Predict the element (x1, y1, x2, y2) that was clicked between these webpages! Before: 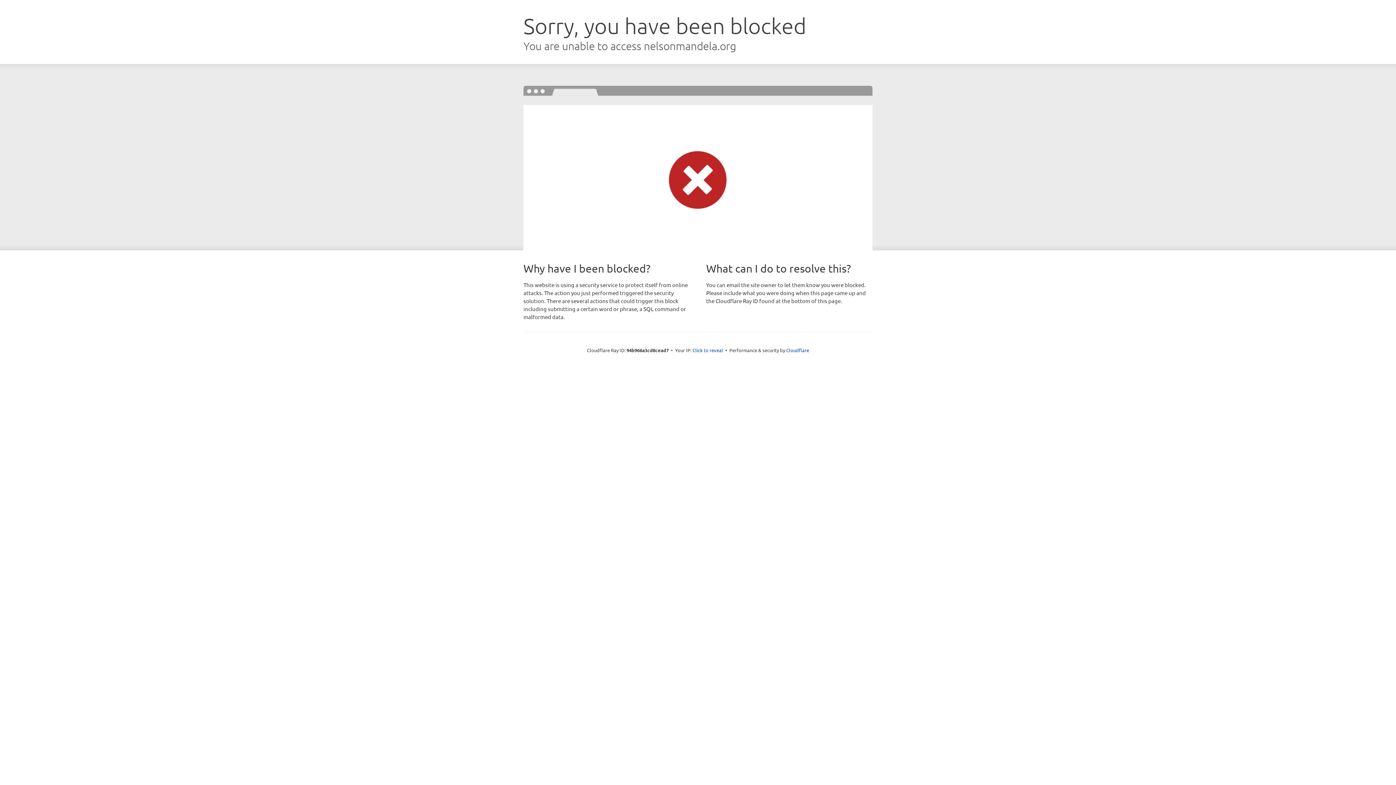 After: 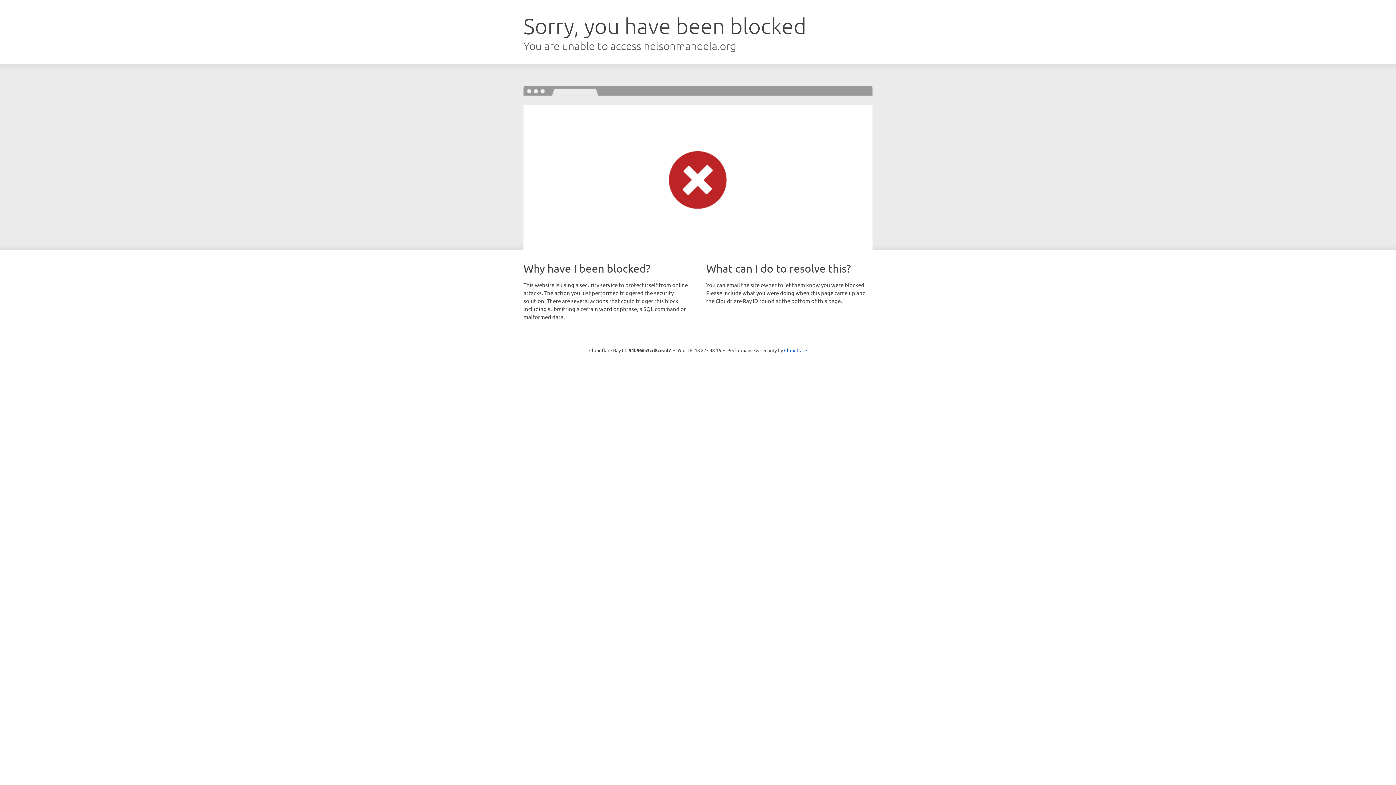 Action: bbox: (692, 346, 723, 353) label: Click to reveal